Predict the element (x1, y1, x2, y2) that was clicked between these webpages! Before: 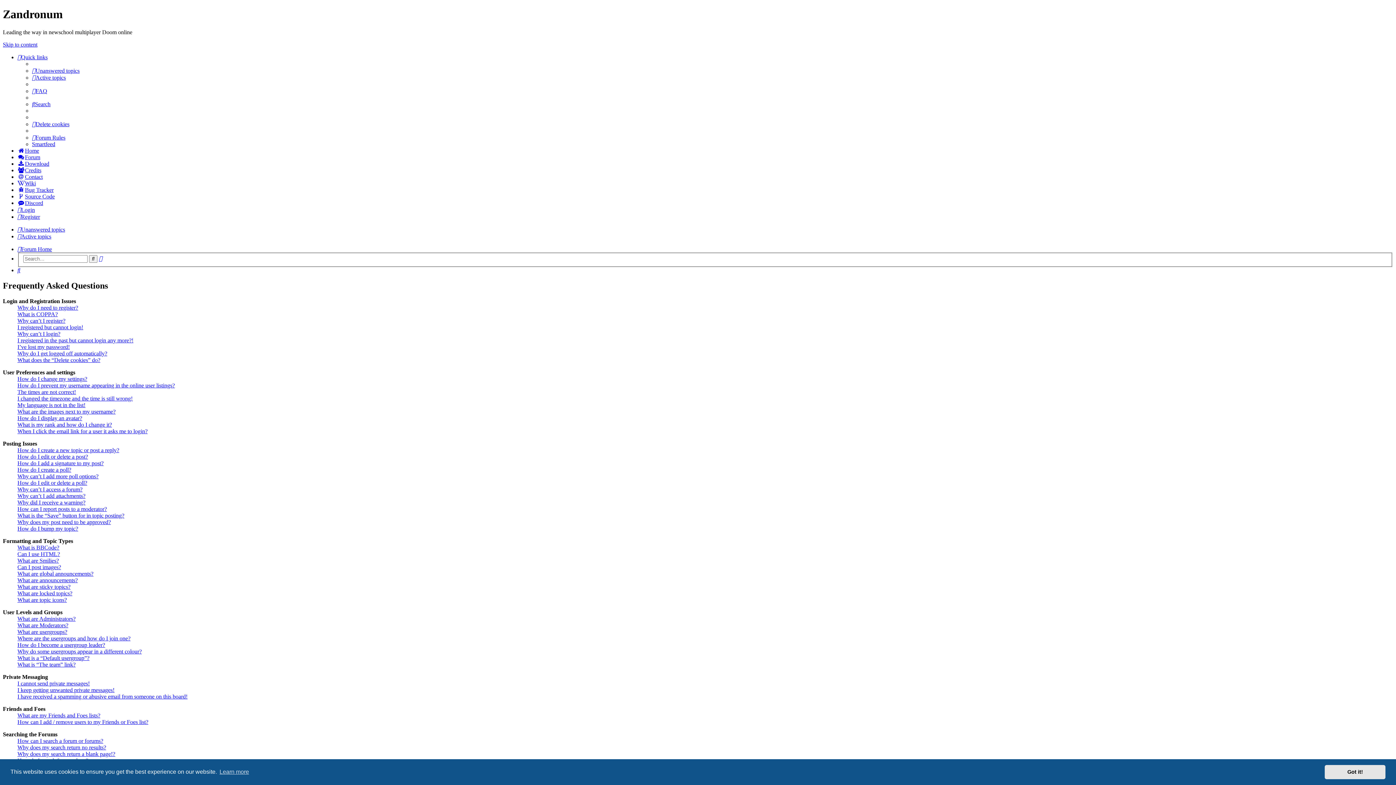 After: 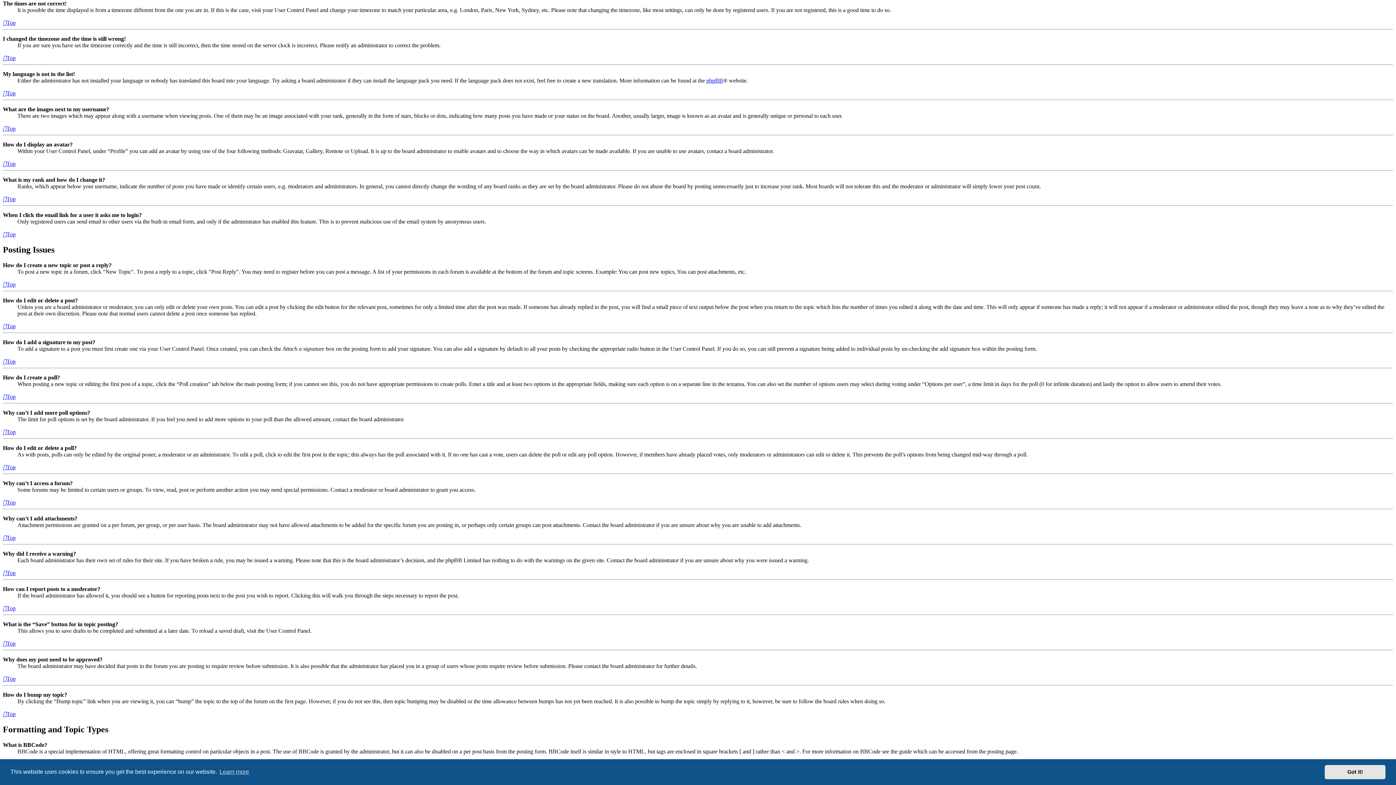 Action: bbox: (17, 389, 76, 395) label: The times are not correct!